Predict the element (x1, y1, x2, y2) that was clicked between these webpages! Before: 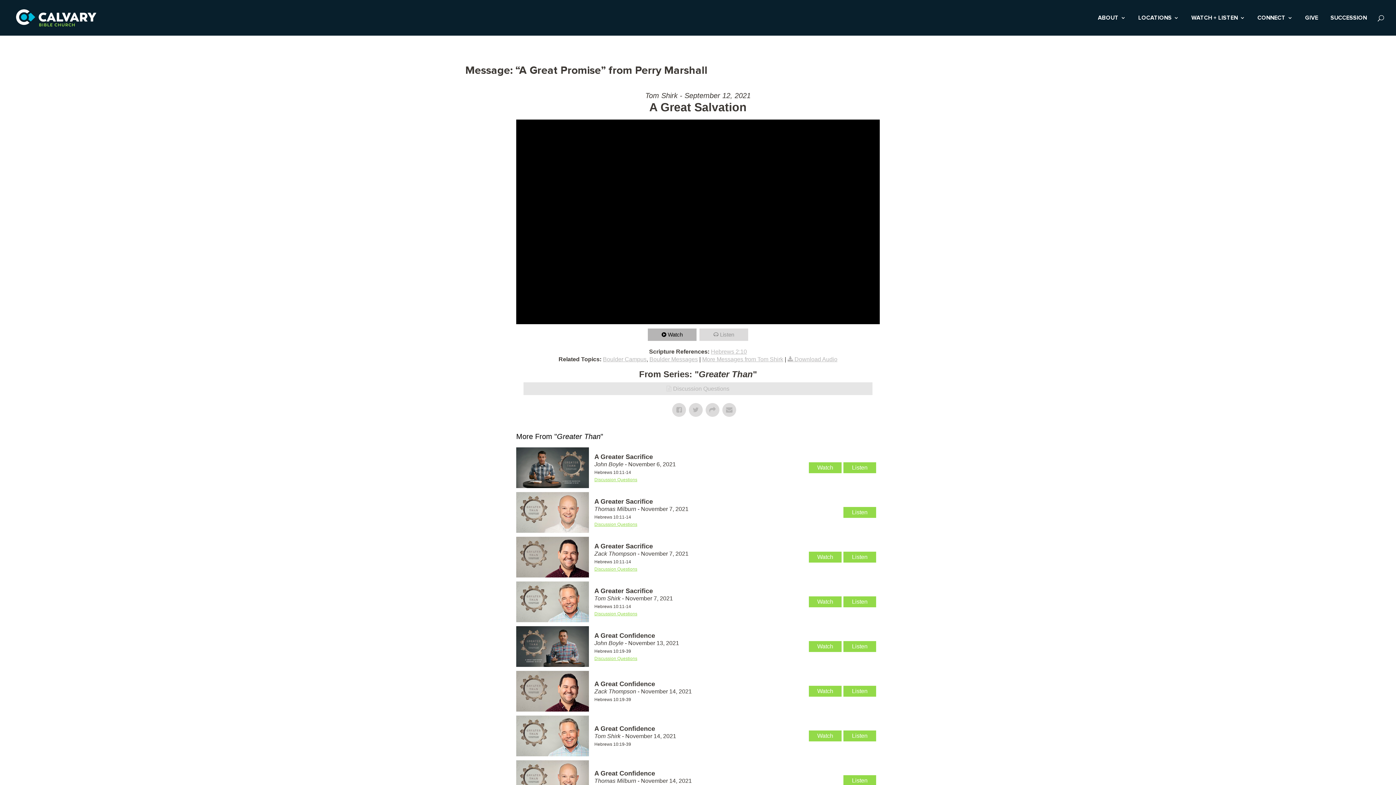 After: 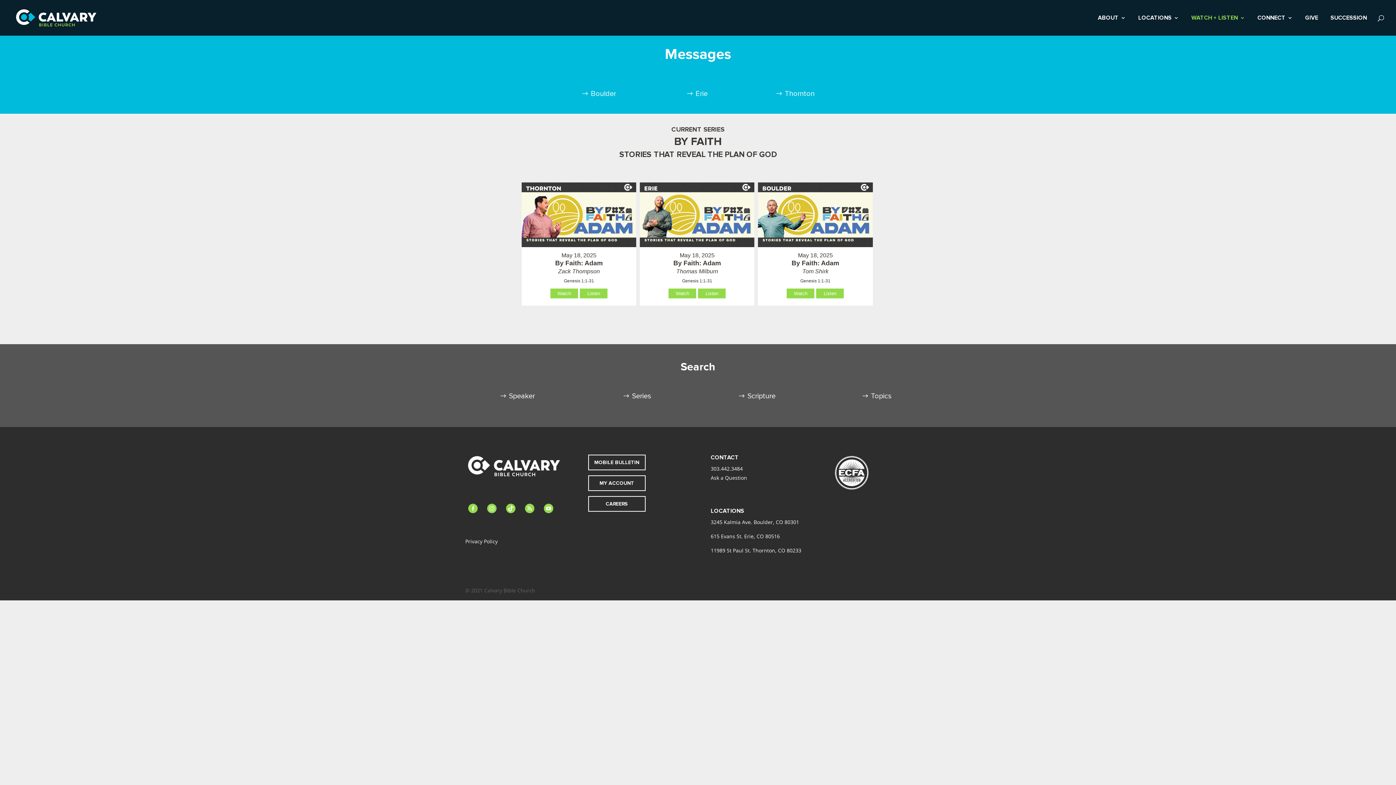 Action: label: WATCH + LISTEN bbox: (1191, 15, 1245, 35)